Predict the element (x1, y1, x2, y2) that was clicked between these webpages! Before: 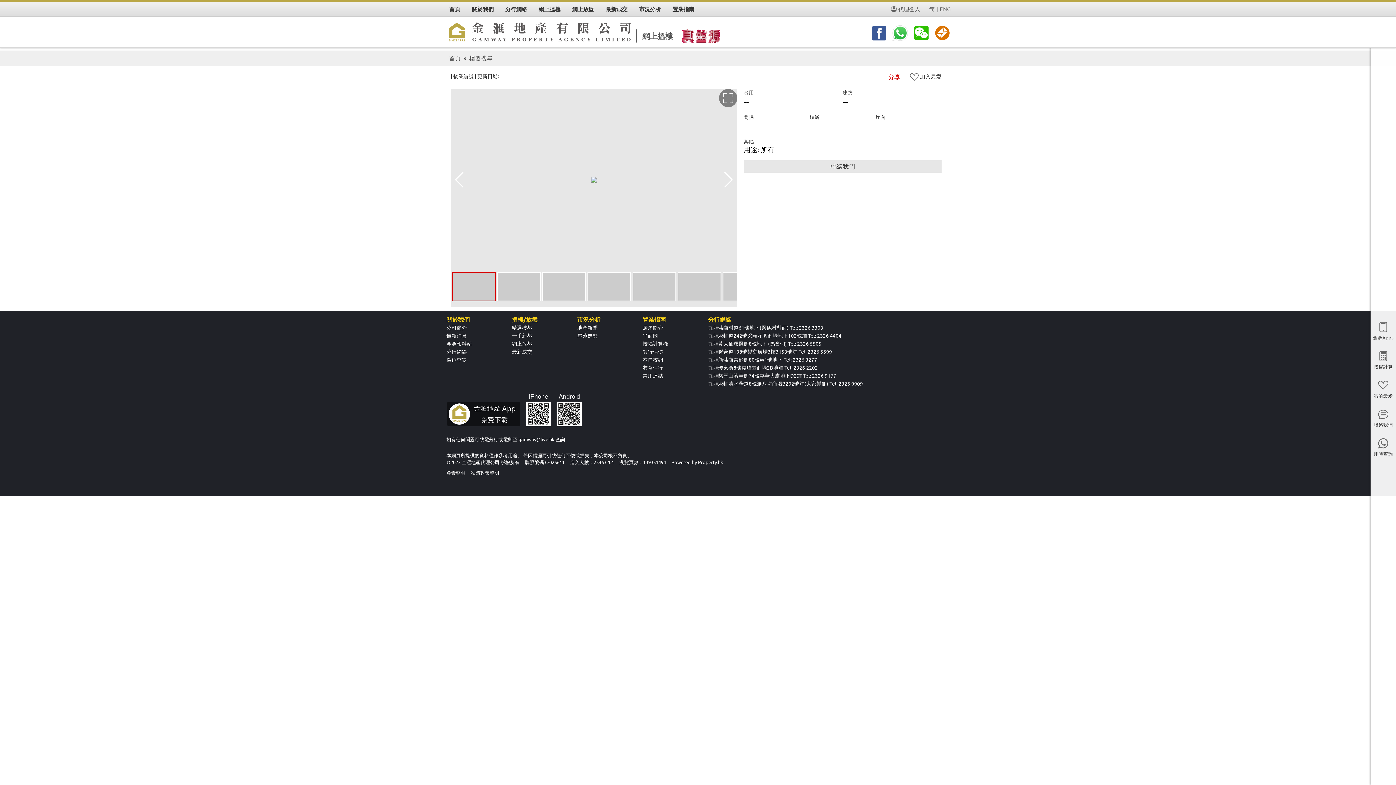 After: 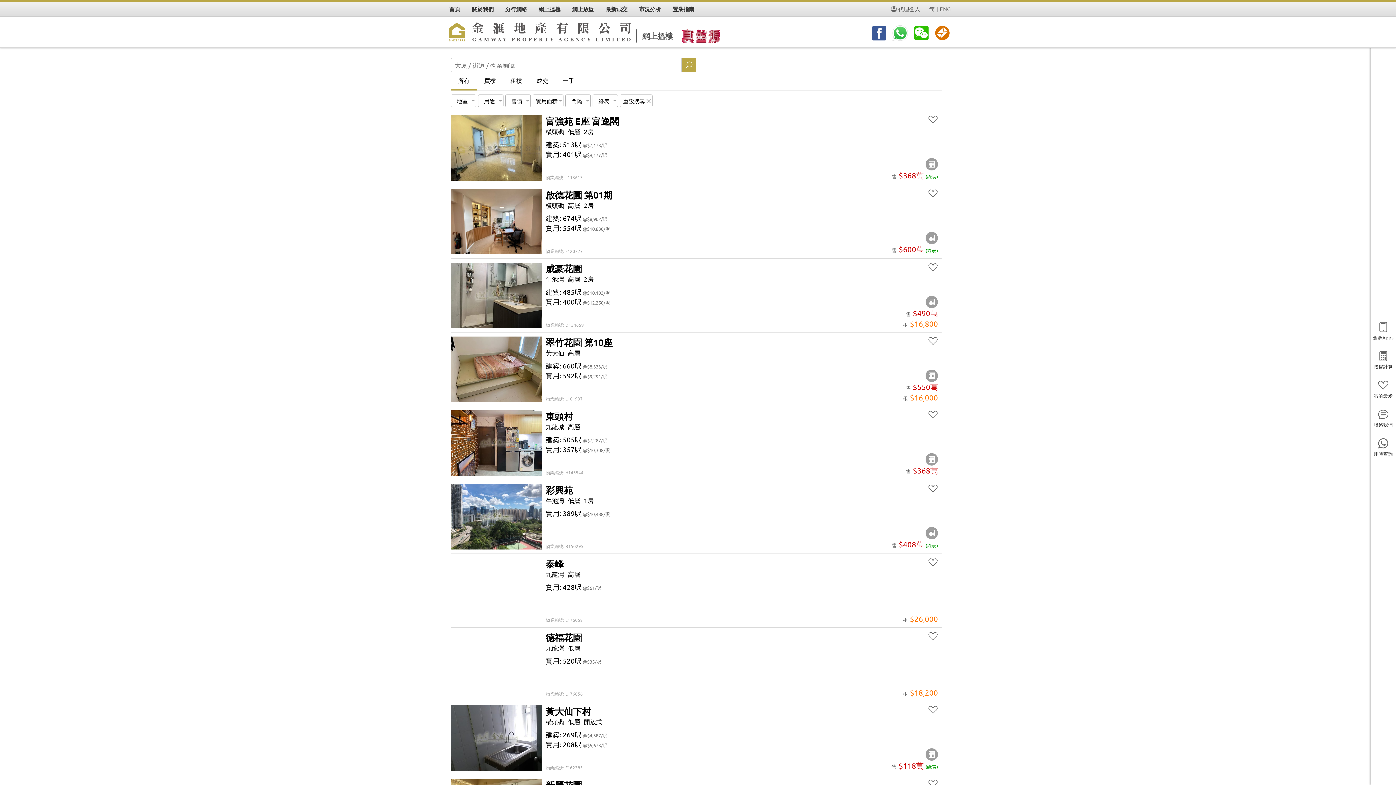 Action: bbox: (538, 1, 560, 16) label: 網上搵樓